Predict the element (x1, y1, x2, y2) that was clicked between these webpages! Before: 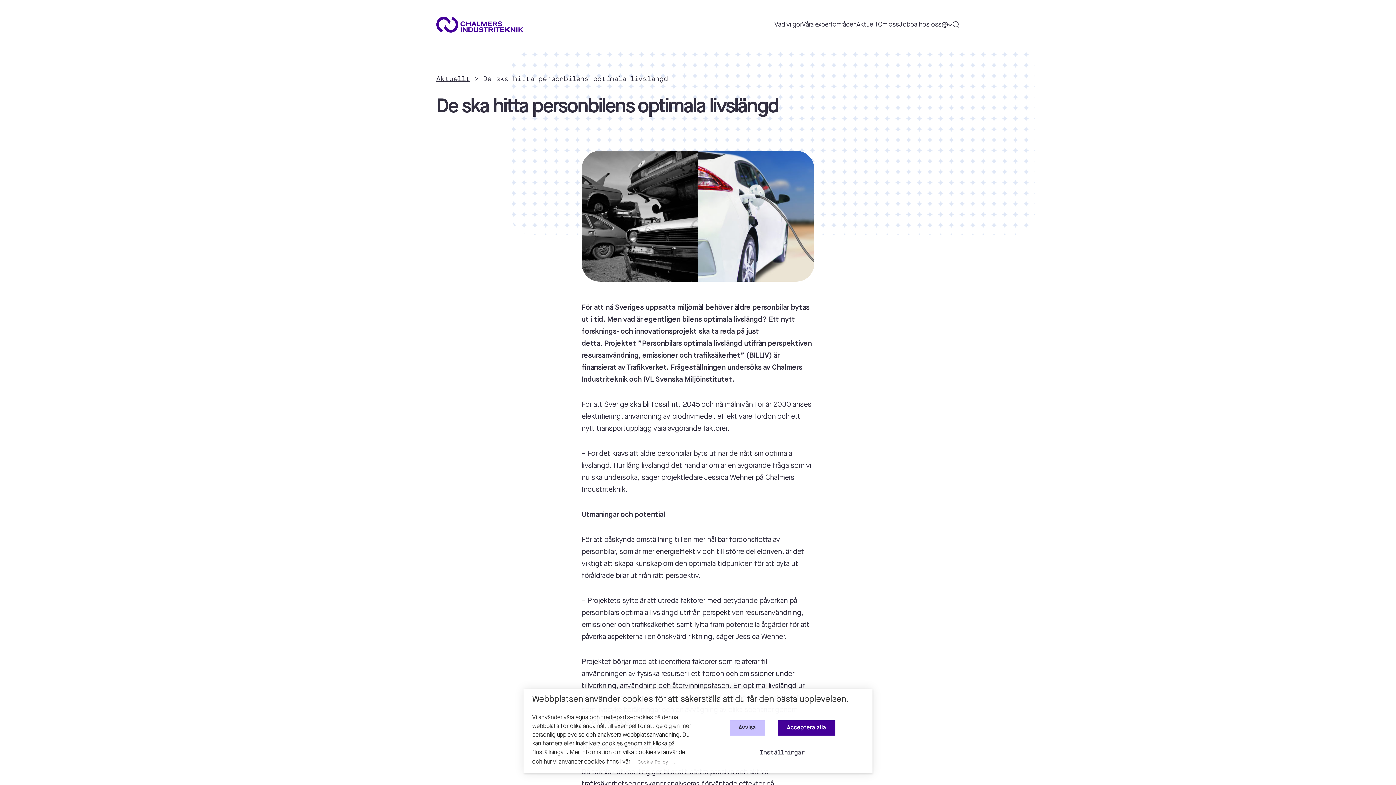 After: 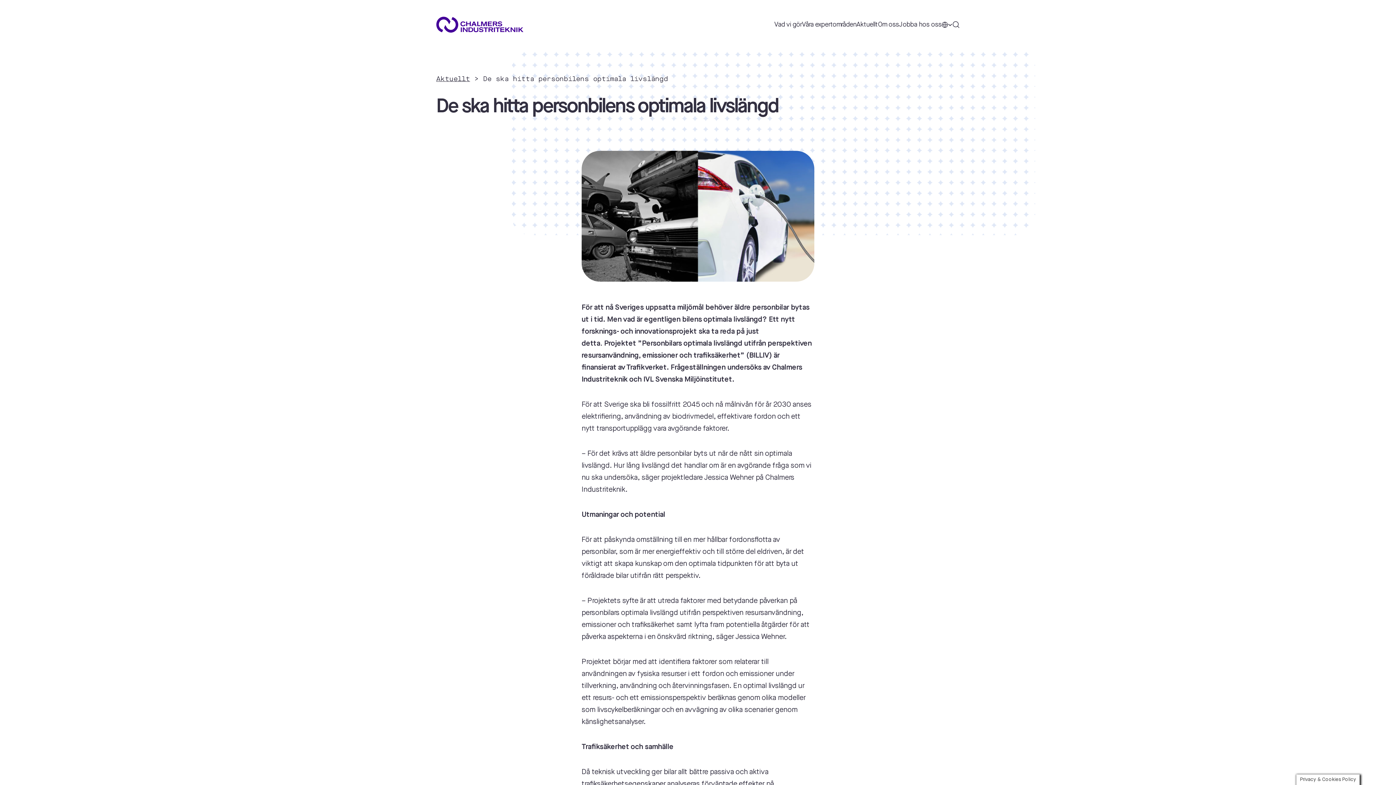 Action: label: Avvisa bbox: (729, 720, 765, 736)